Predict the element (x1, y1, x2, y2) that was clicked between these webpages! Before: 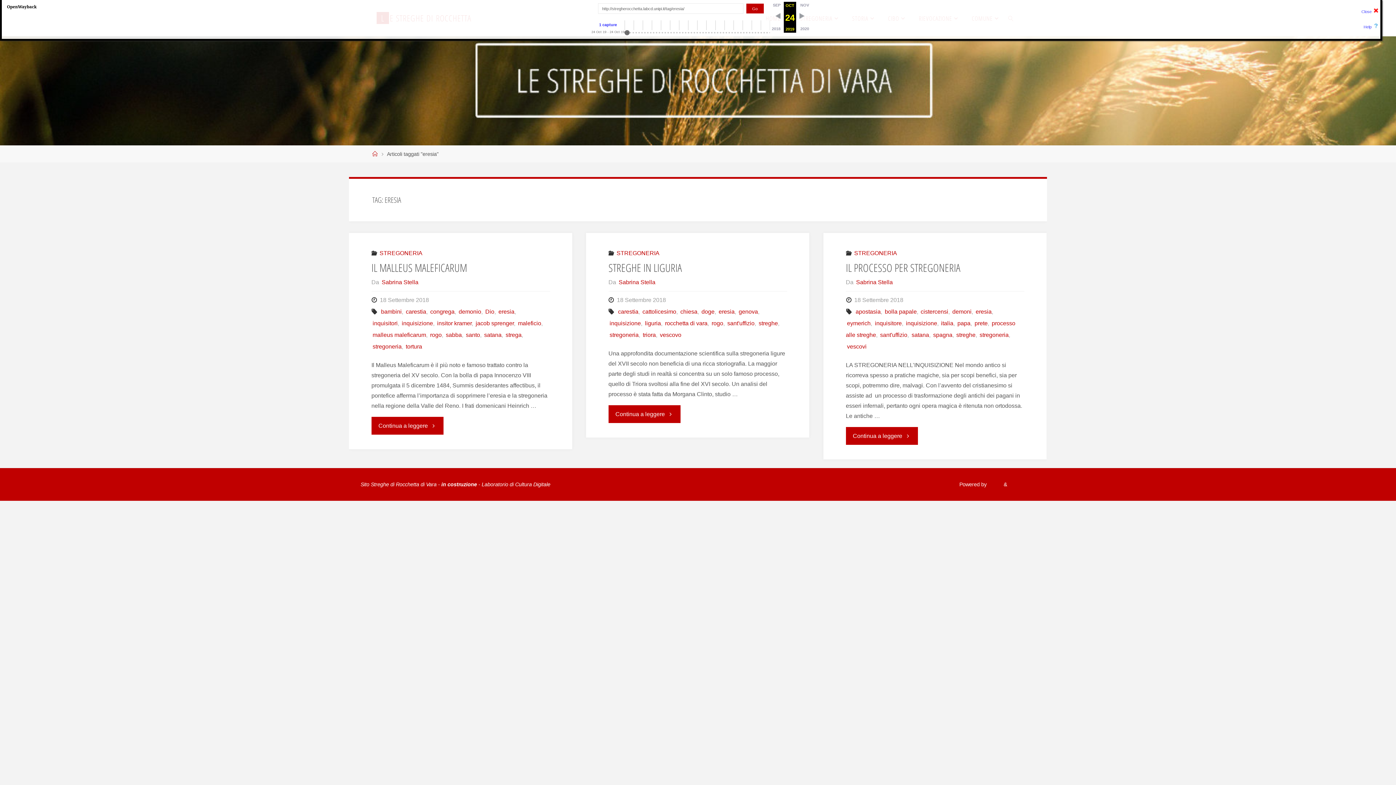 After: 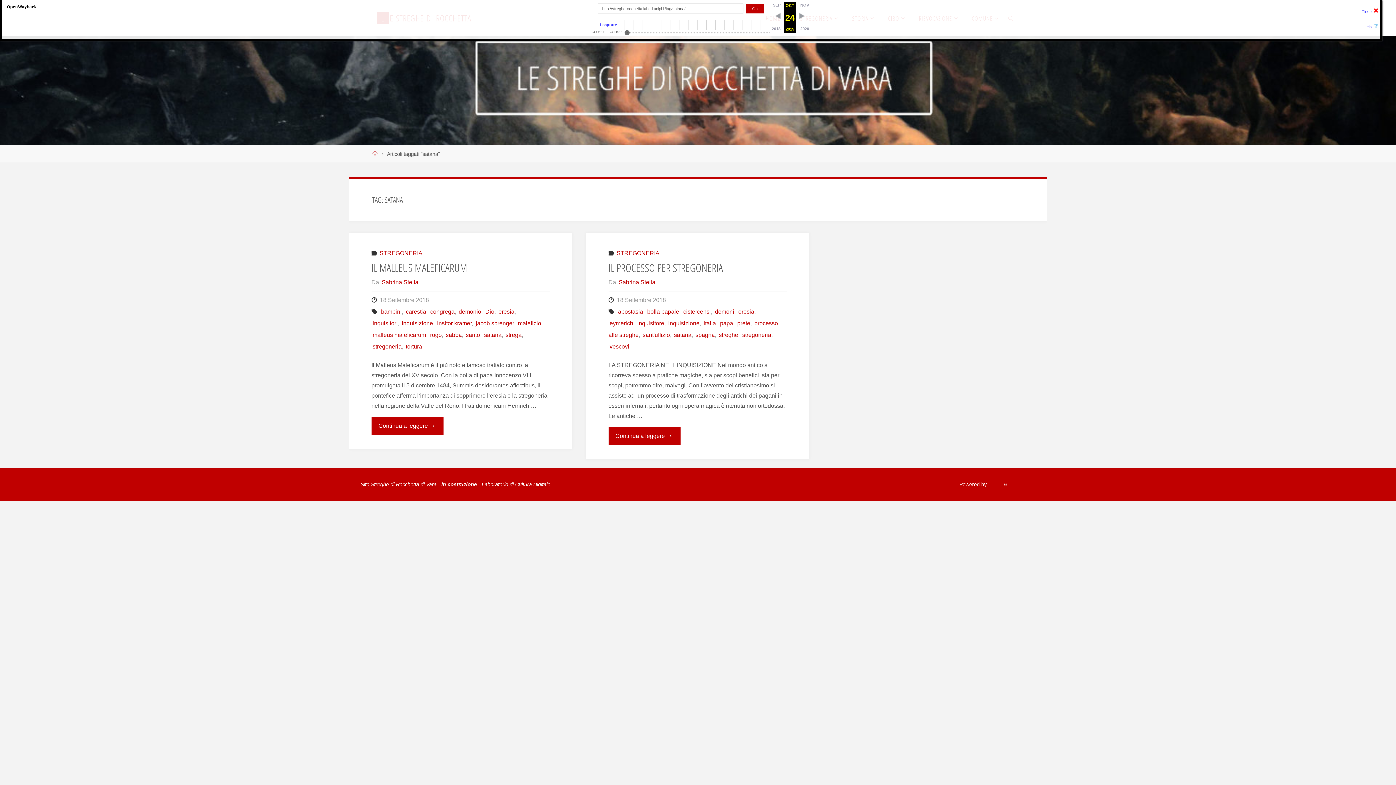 Action: bbox: (483, 332, 501, 338) label: satana